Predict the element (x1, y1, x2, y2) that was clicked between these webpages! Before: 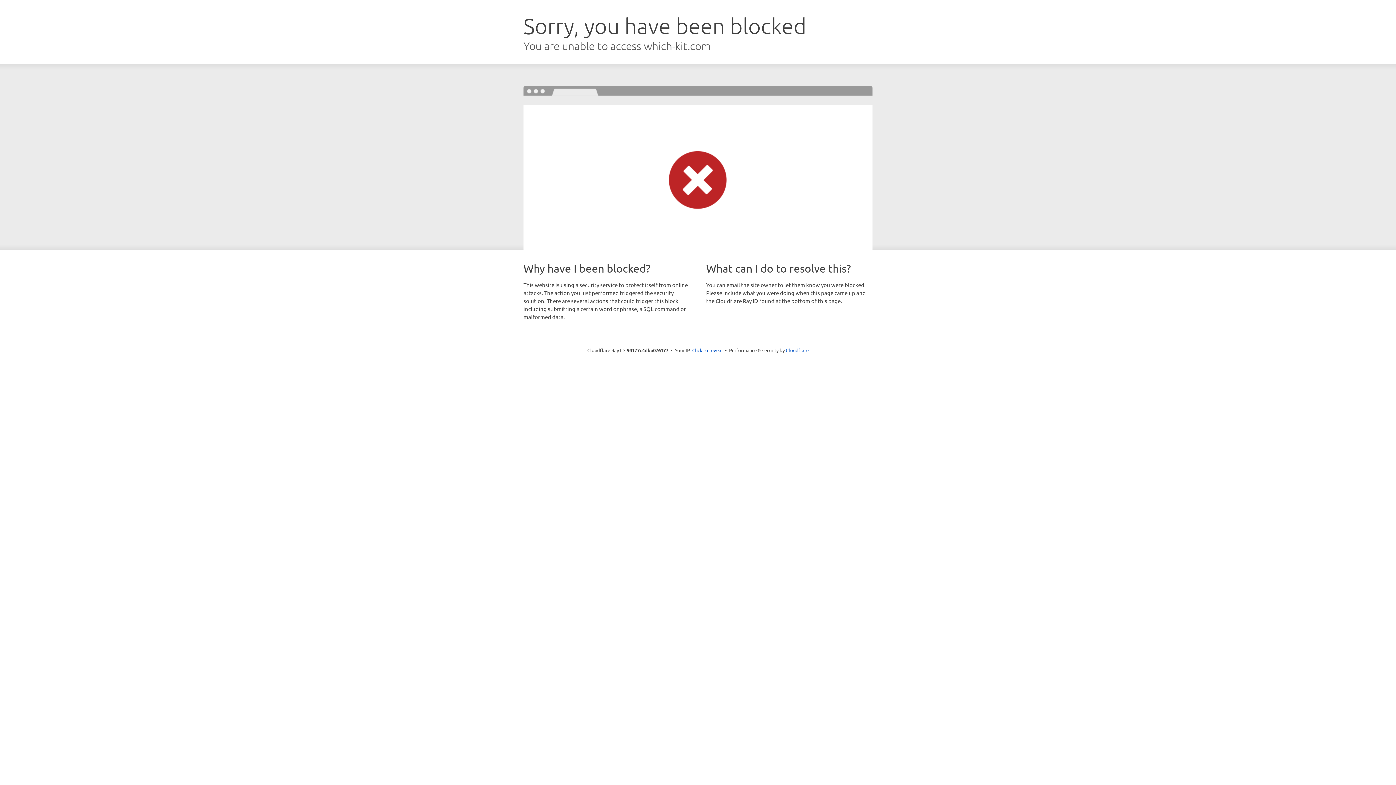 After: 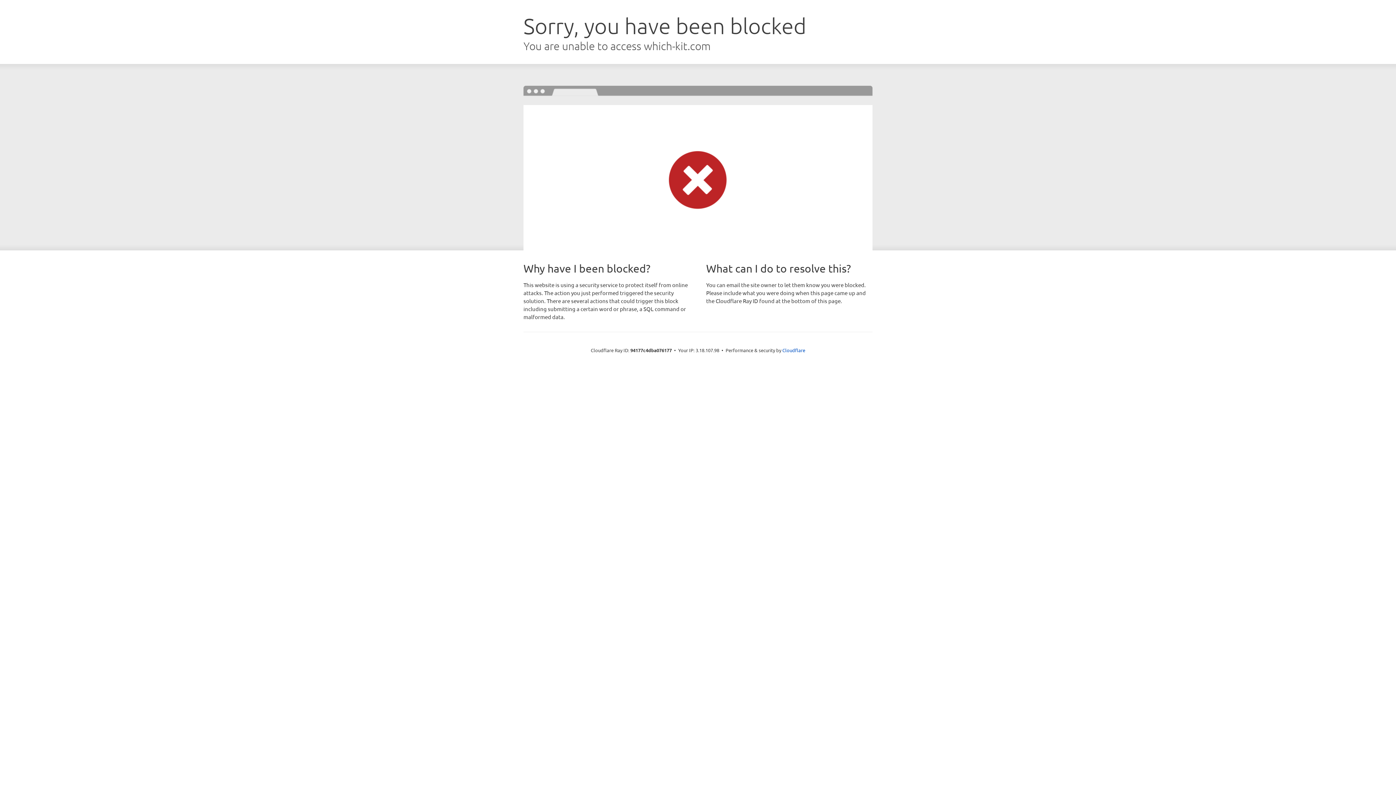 Action: label: Click to reveal bbox: (692, 346, 722, 353)